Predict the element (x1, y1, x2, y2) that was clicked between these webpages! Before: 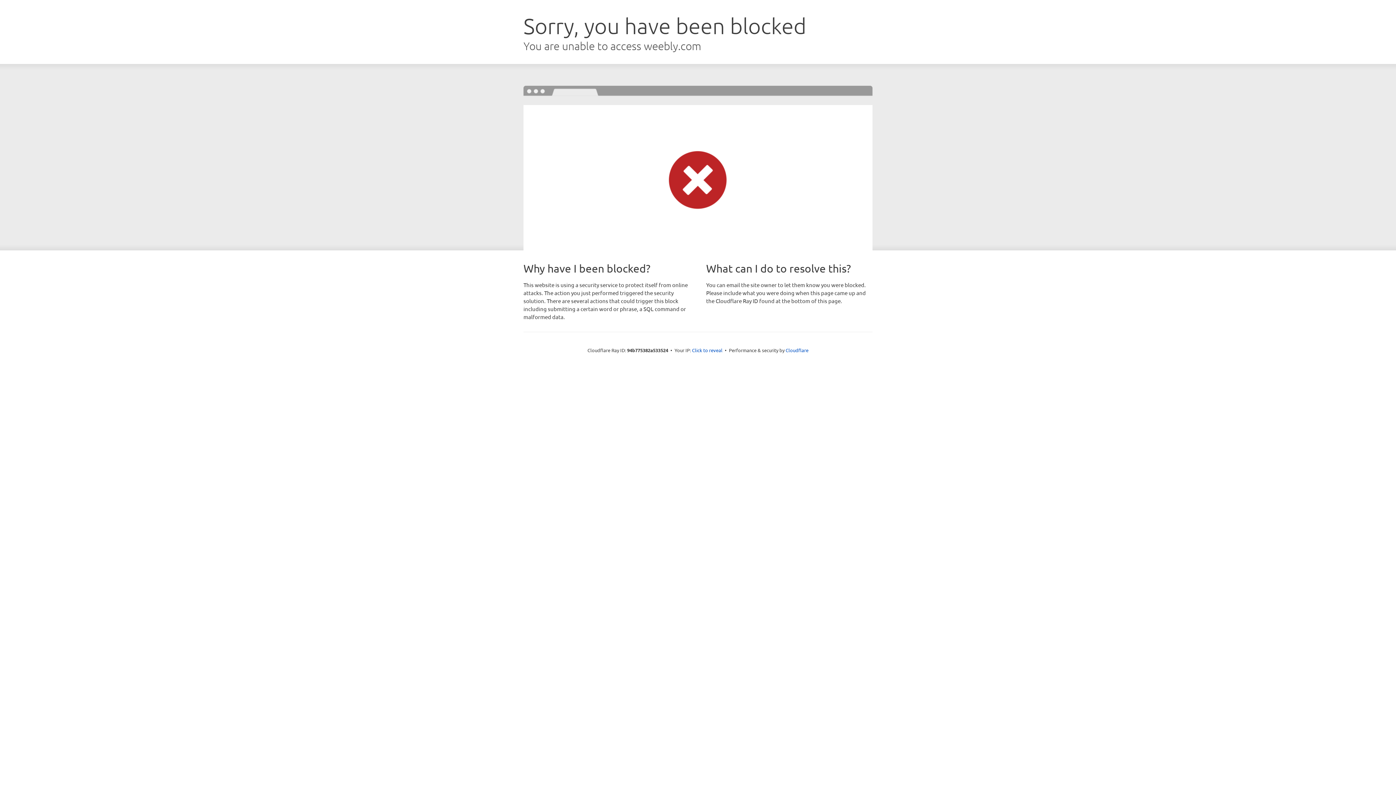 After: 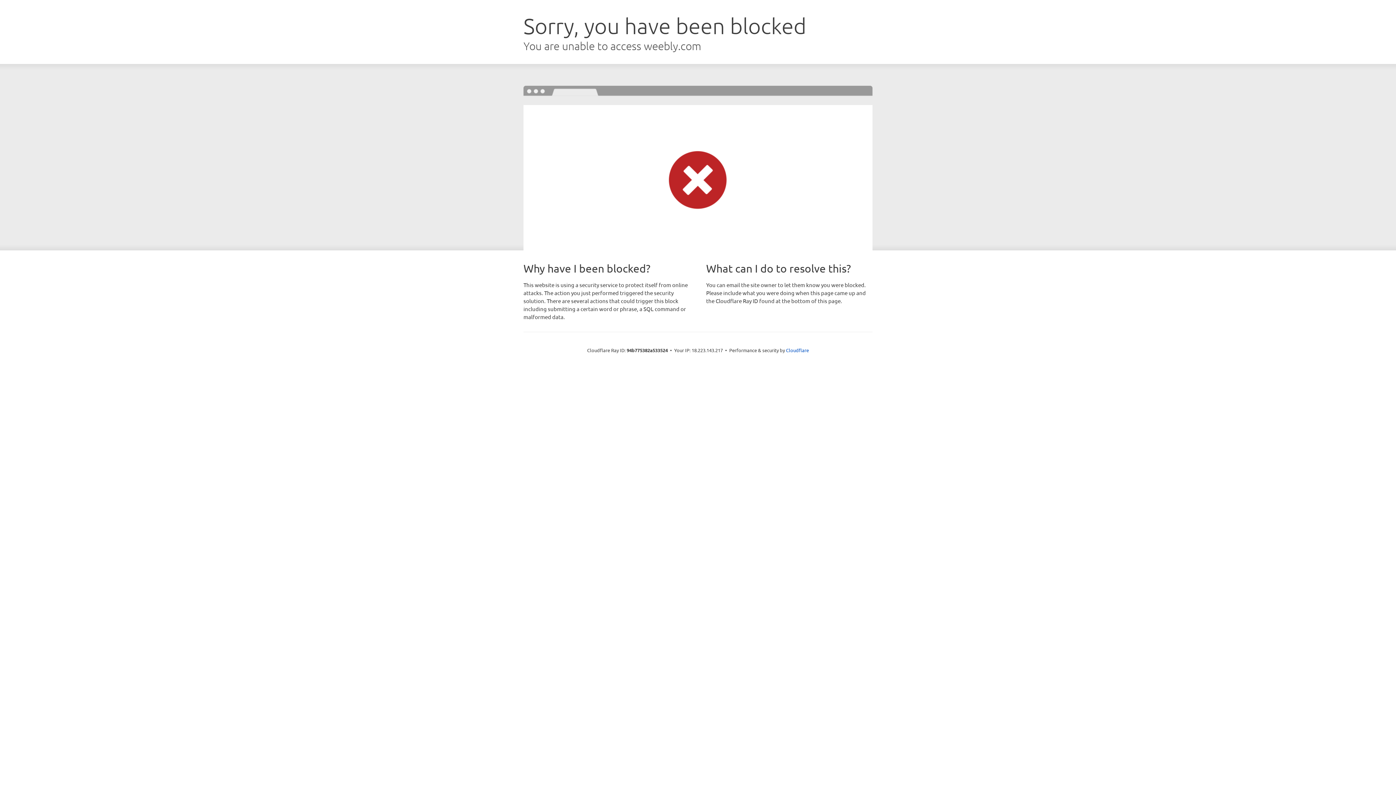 Action: bbox: (692, 346, 722, 353) label: Click to reveal